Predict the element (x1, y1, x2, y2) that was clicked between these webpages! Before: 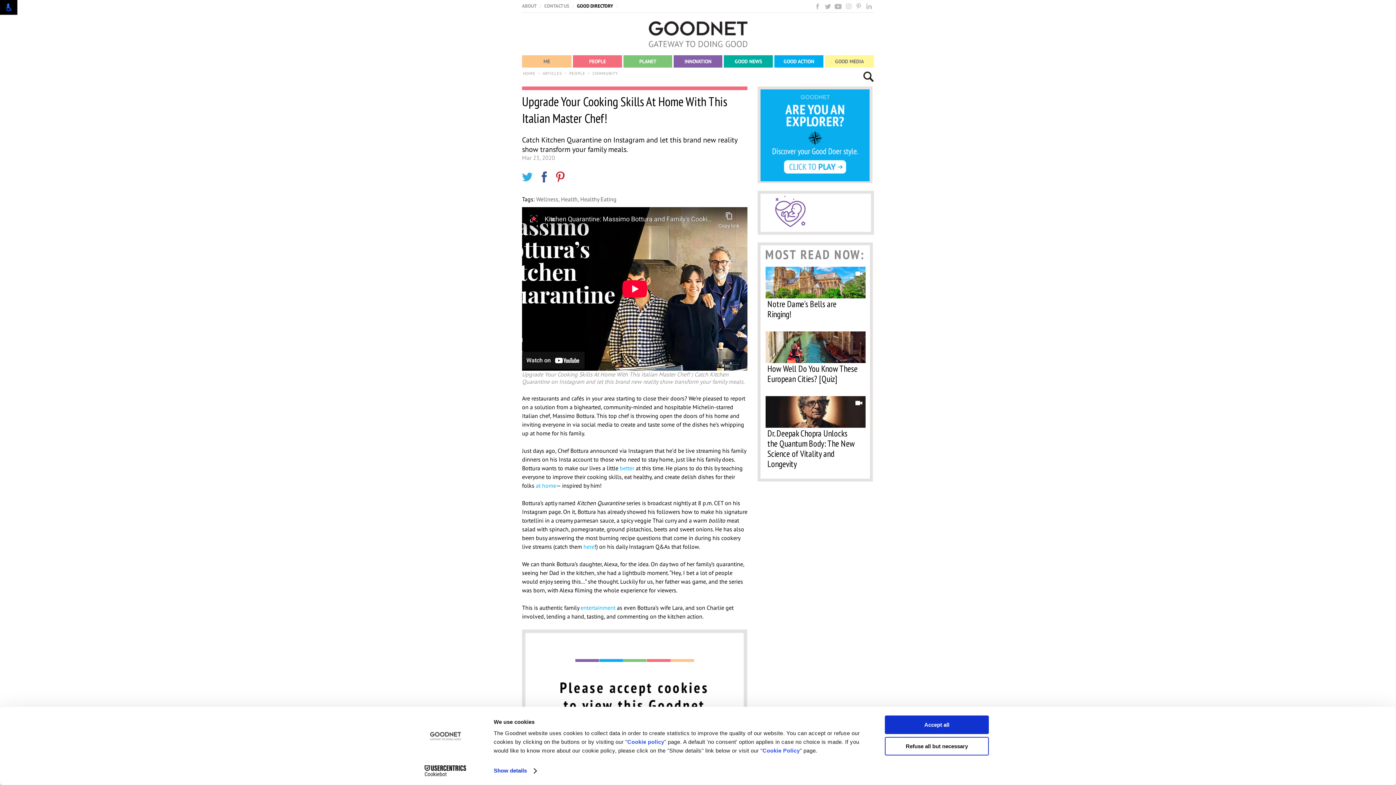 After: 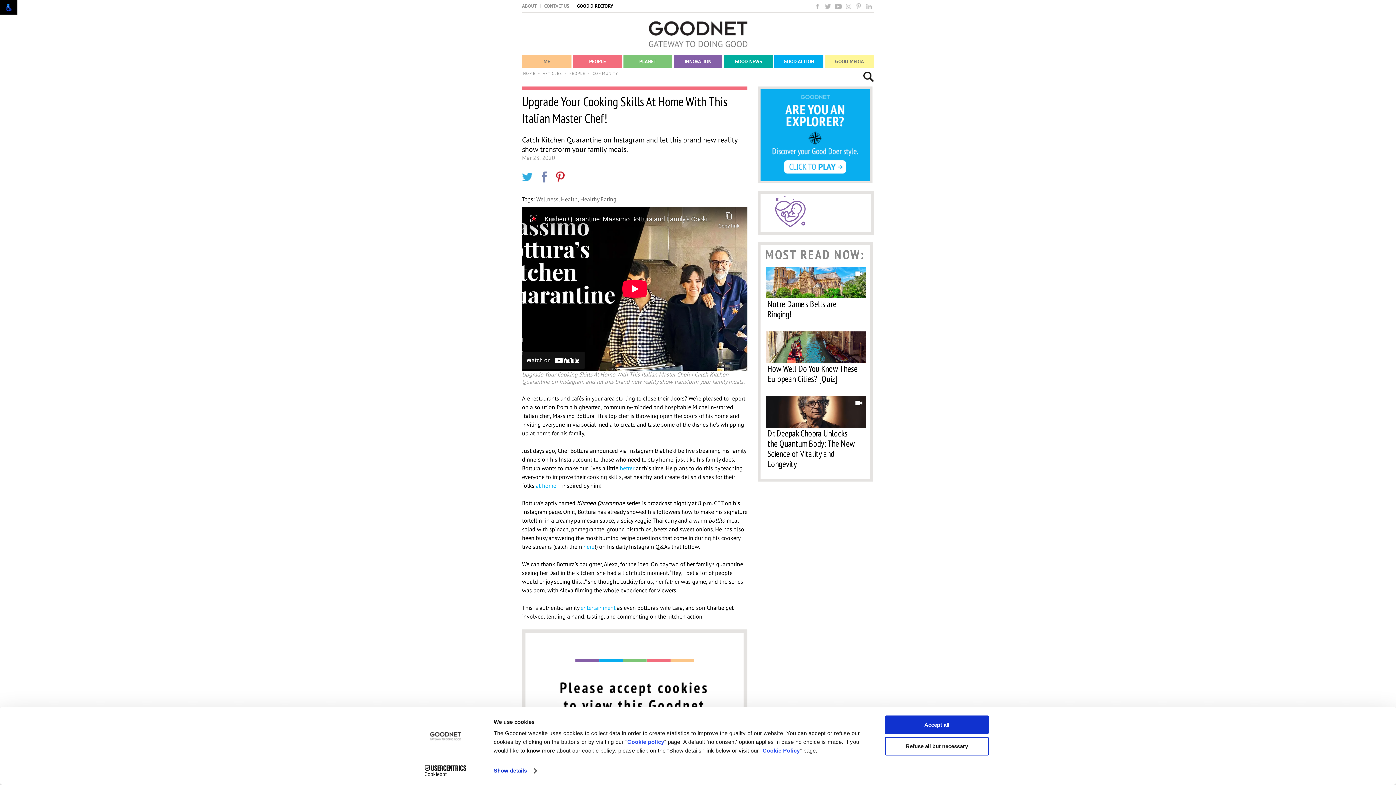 Action: bbox: (541, 177, 547, 184)